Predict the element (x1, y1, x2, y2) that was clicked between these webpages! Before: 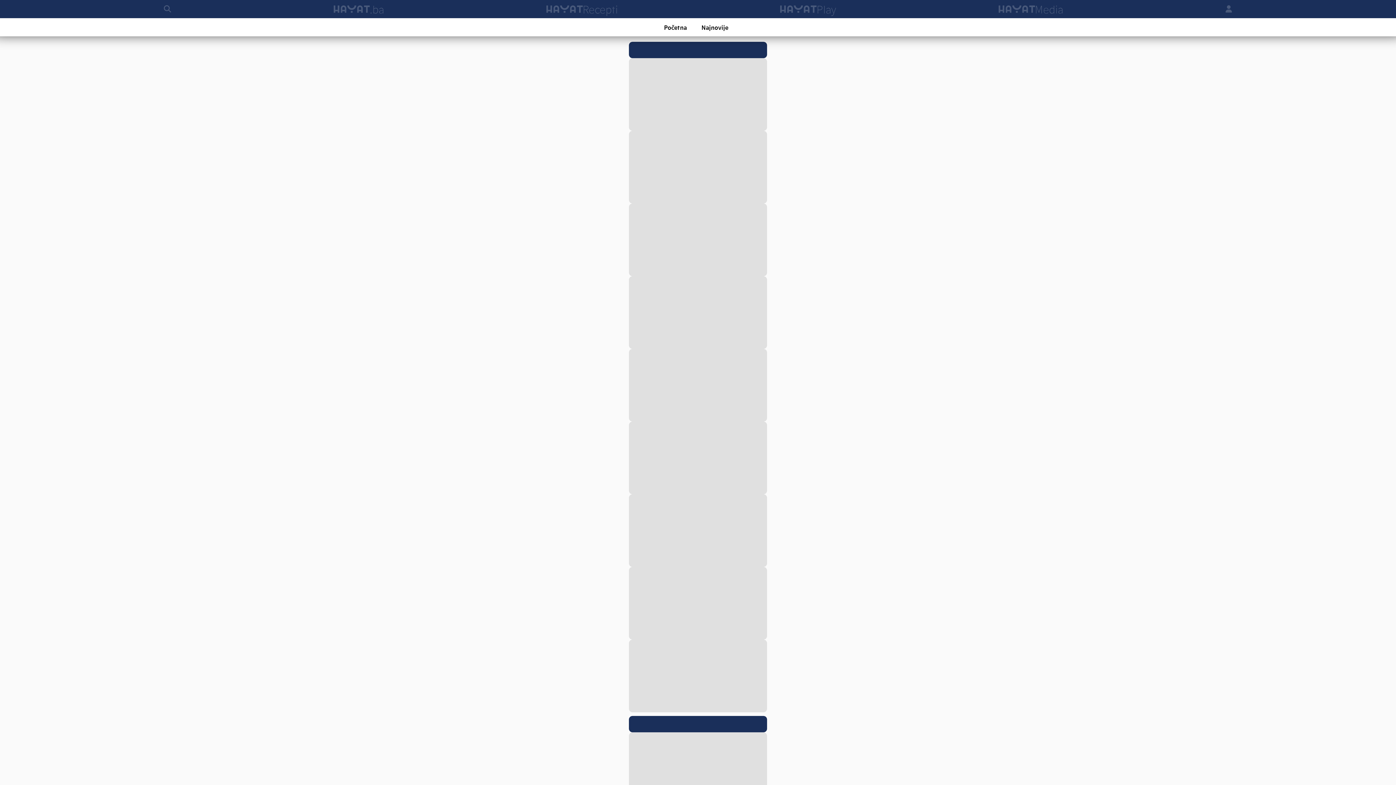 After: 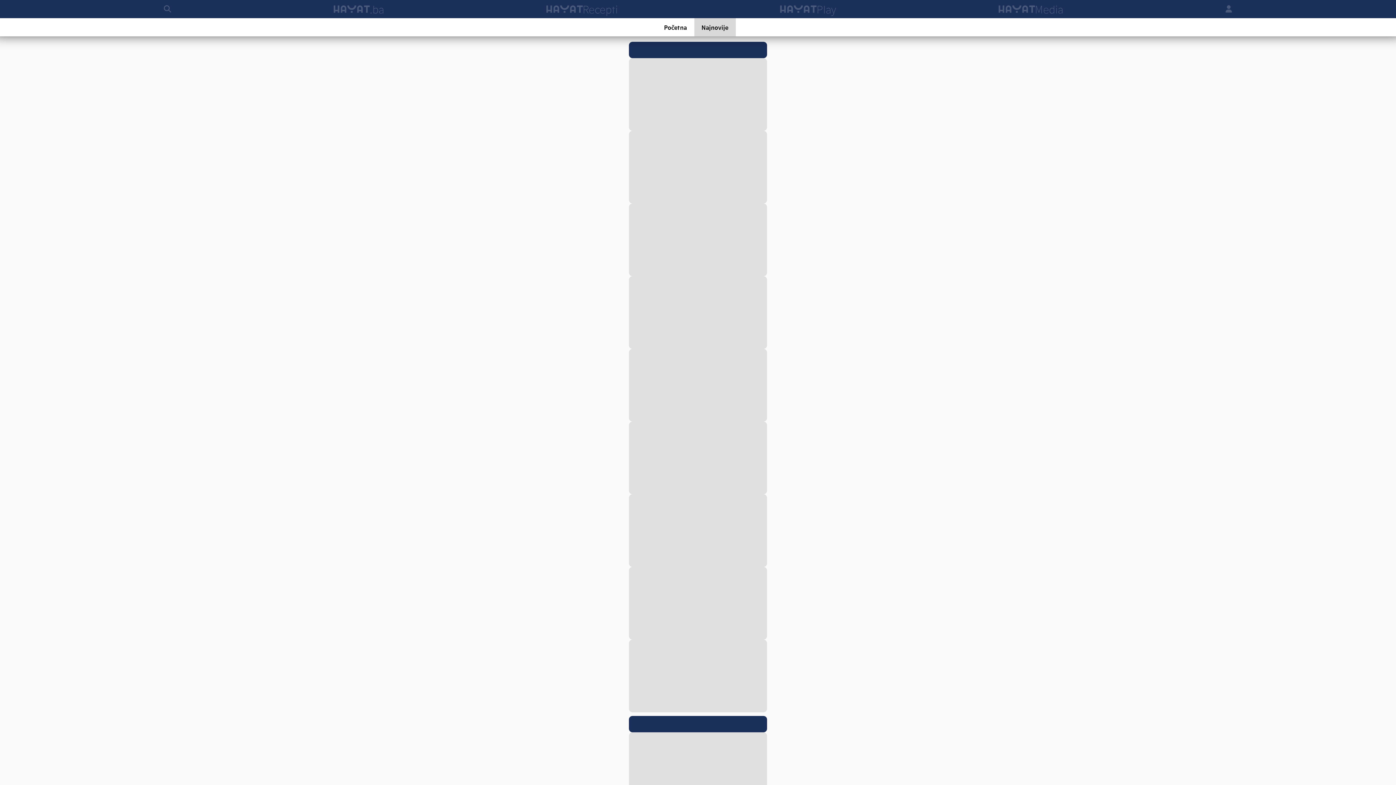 Action: bbox: (694, 18, 735, 36) label: Najnovije